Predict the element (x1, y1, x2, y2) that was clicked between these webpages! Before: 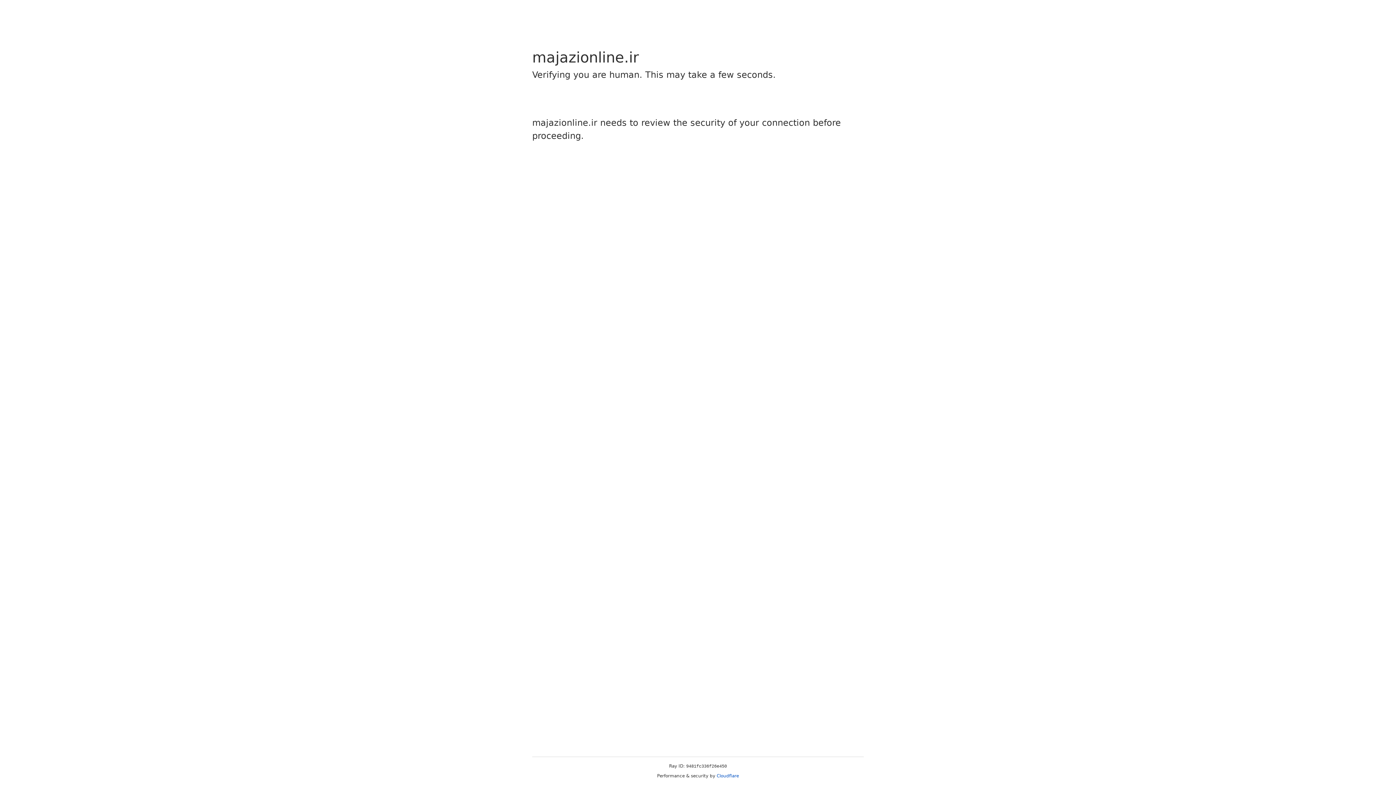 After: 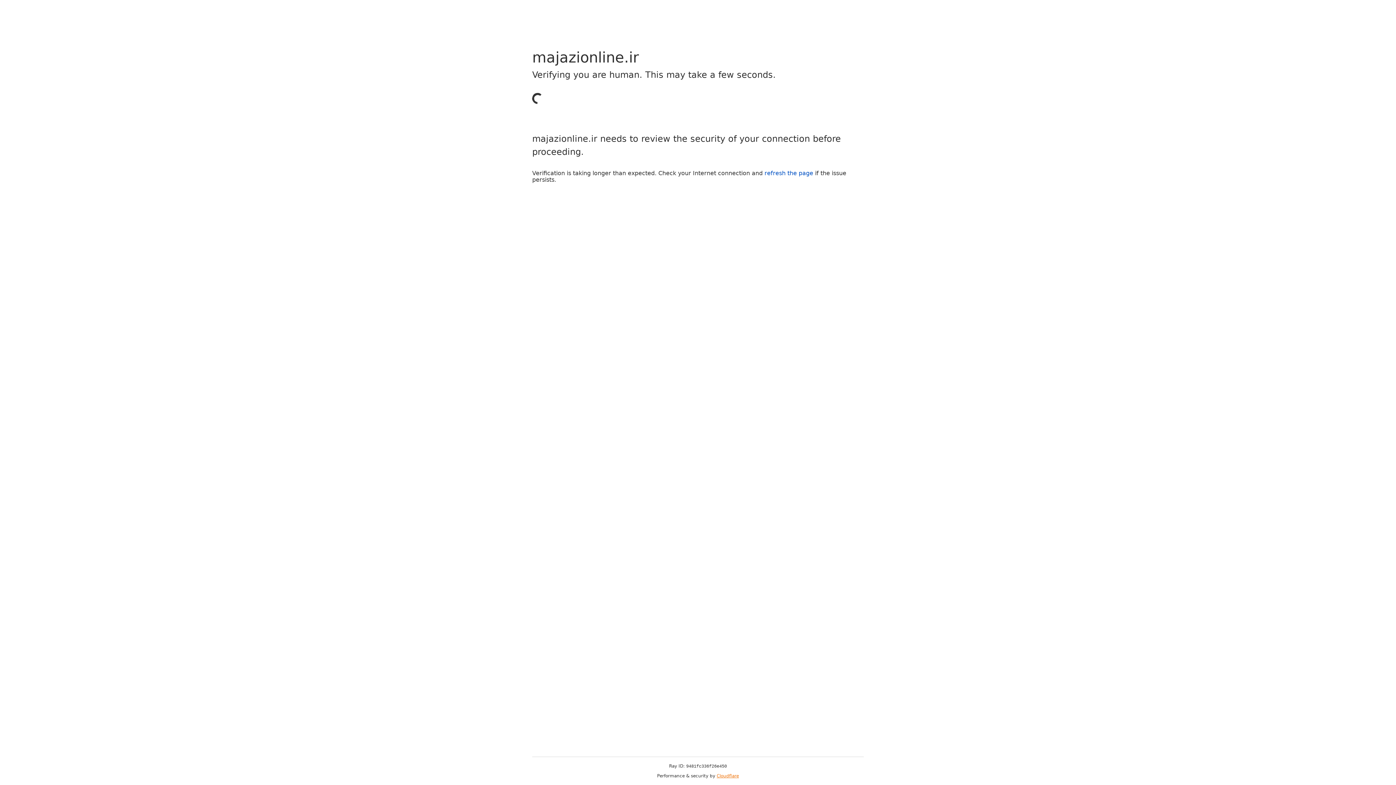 Action: bbox: (716, 773, 739, 778) label: Cloudflare